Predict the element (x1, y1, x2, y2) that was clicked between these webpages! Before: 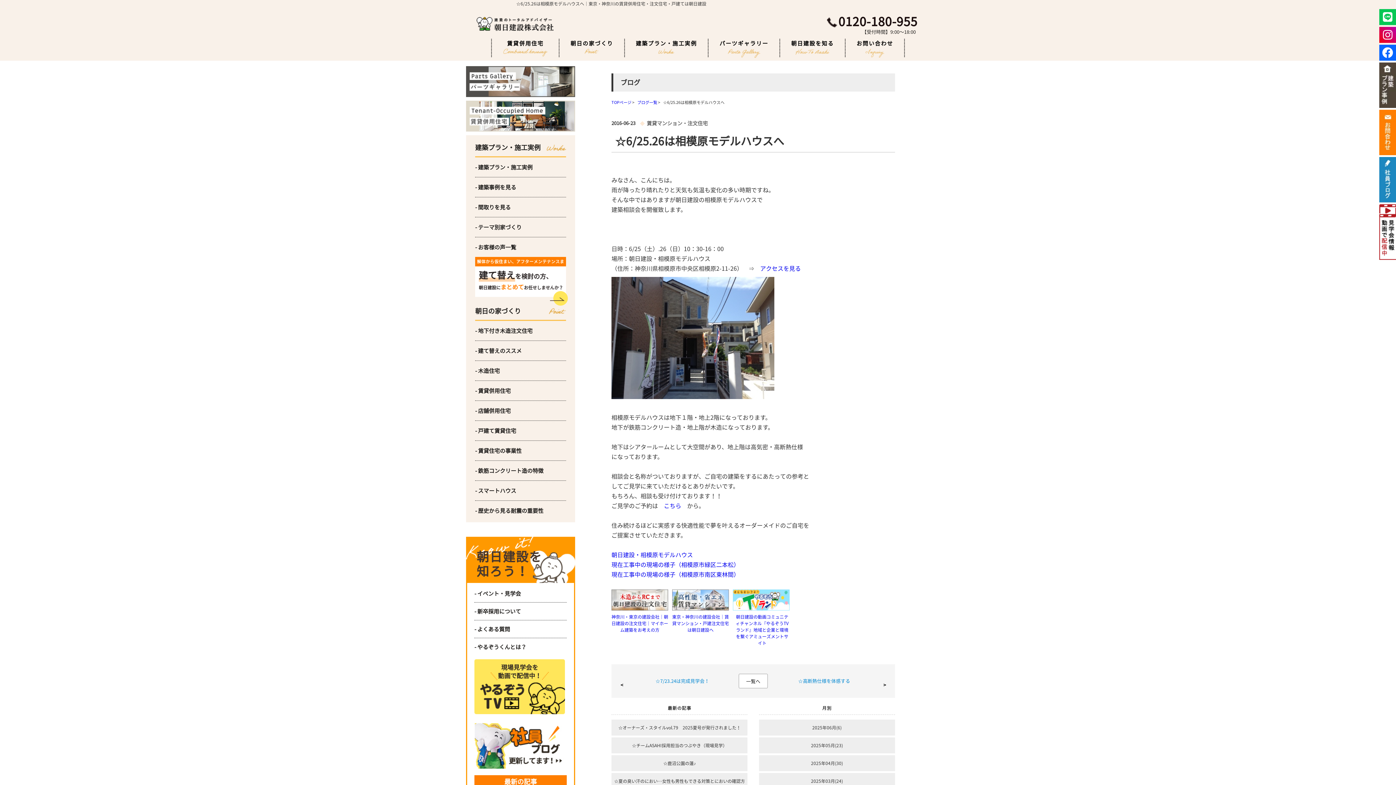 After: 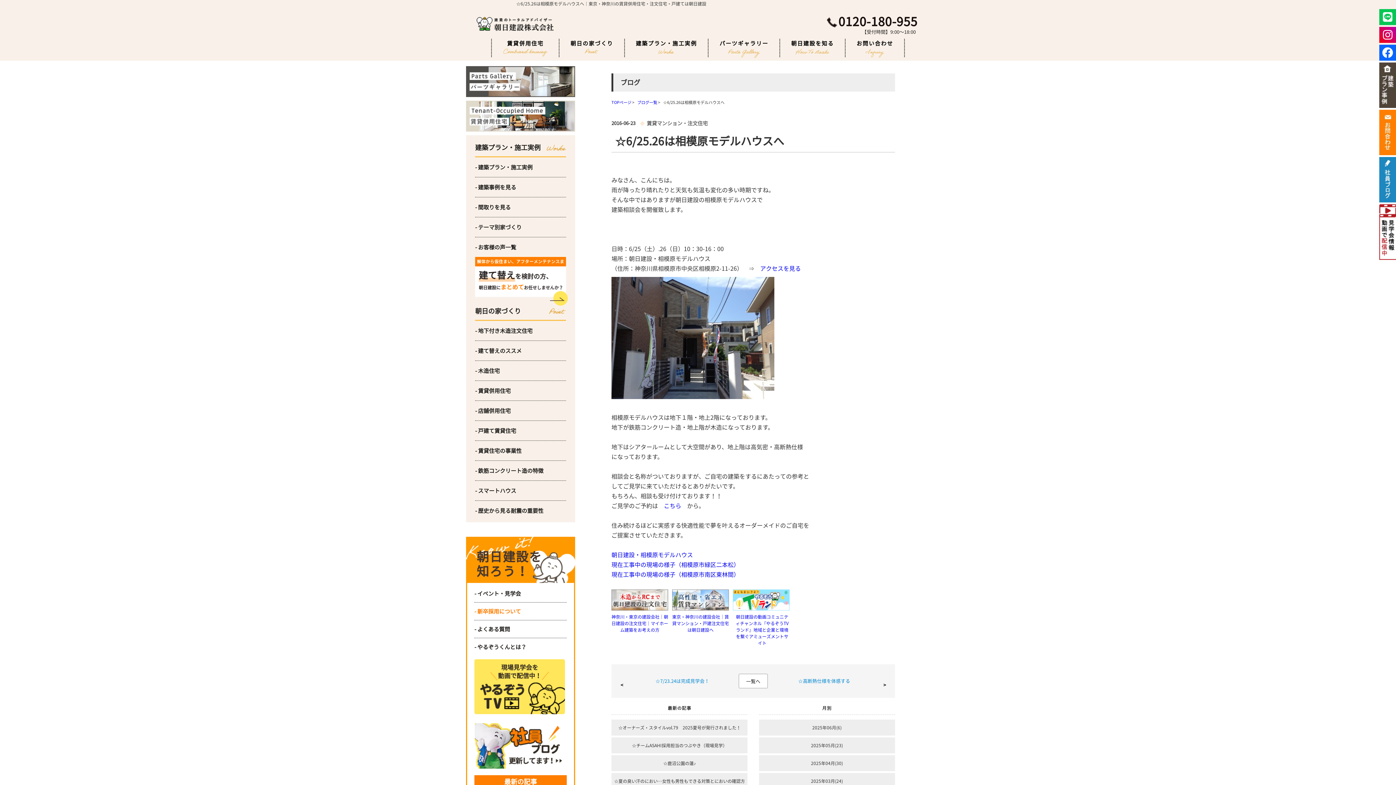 Action: label: - 新卒採用について bbox: (474, 602, 566, 620)